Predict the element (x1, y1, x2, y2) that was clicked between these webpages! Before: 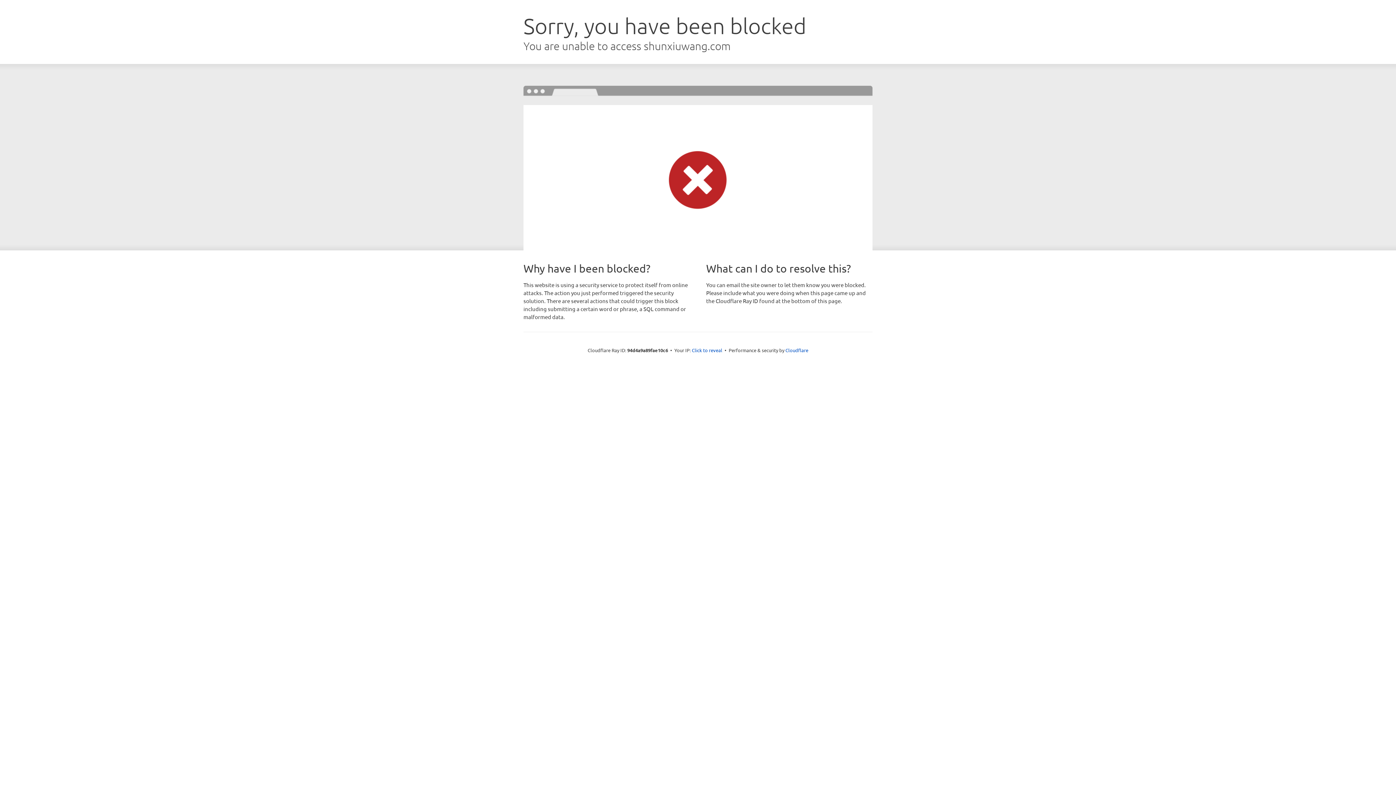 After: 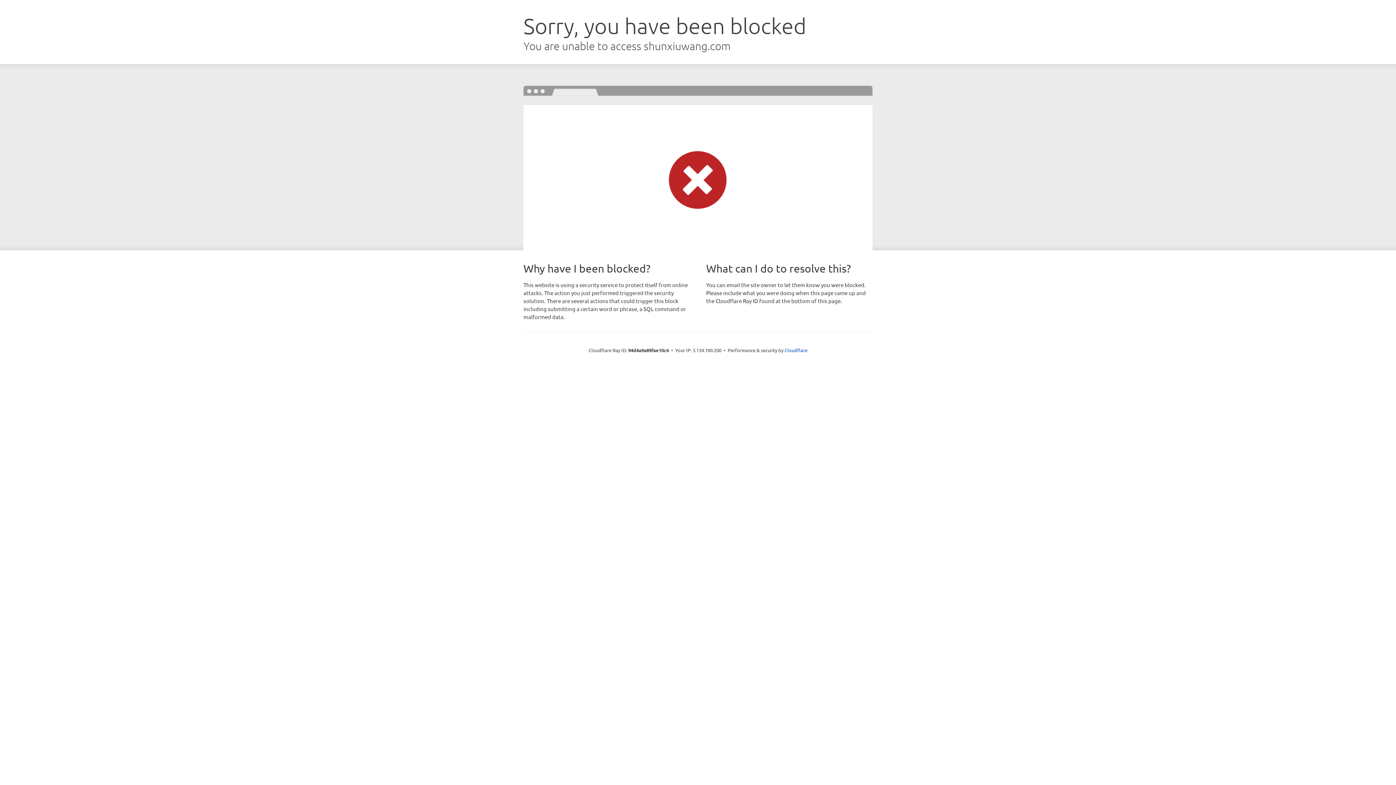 Action: label: Click to reveal bbox: (692, 346, 722, 353)